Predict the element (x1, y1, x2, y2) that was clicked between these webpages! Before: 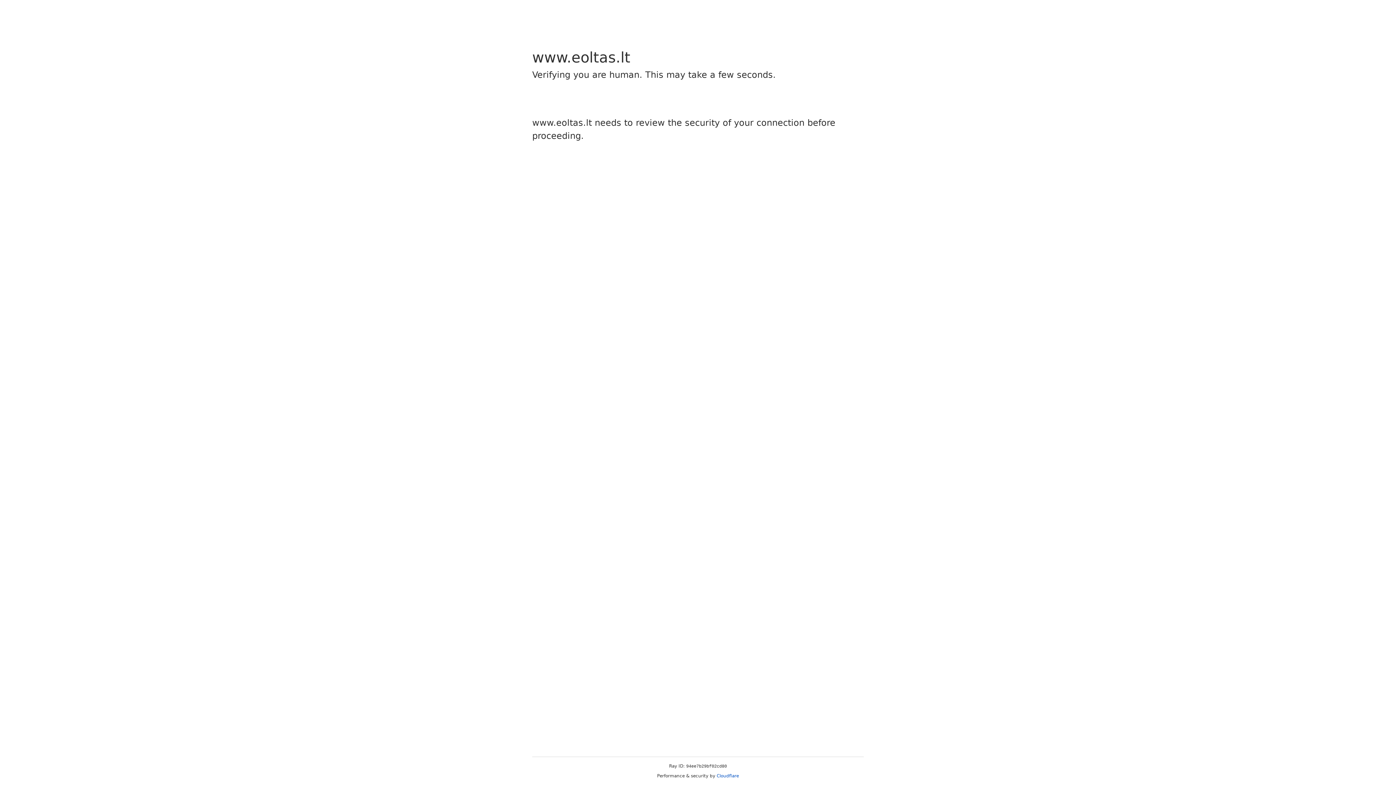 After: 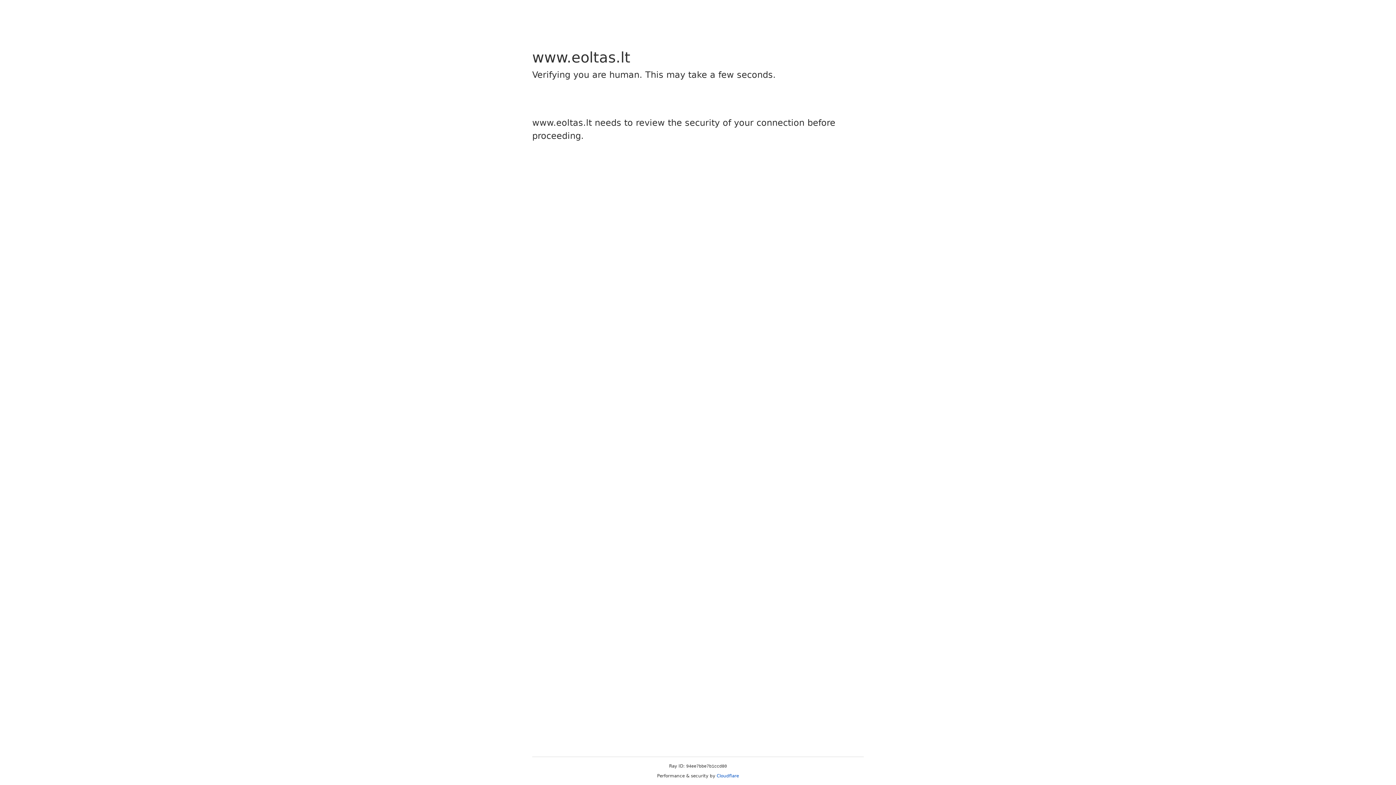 Action: label: Cloudflare bbox: (716, 773, 739, 778)